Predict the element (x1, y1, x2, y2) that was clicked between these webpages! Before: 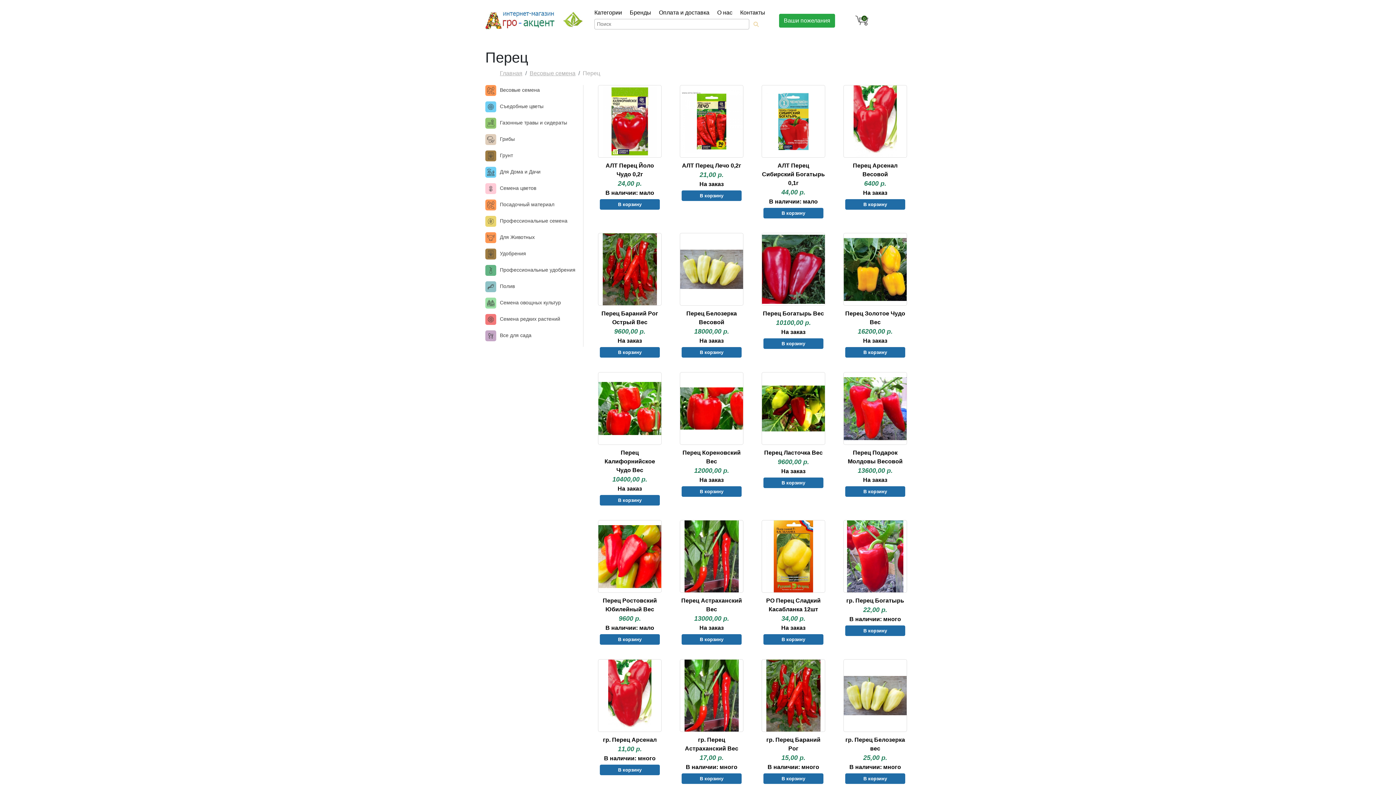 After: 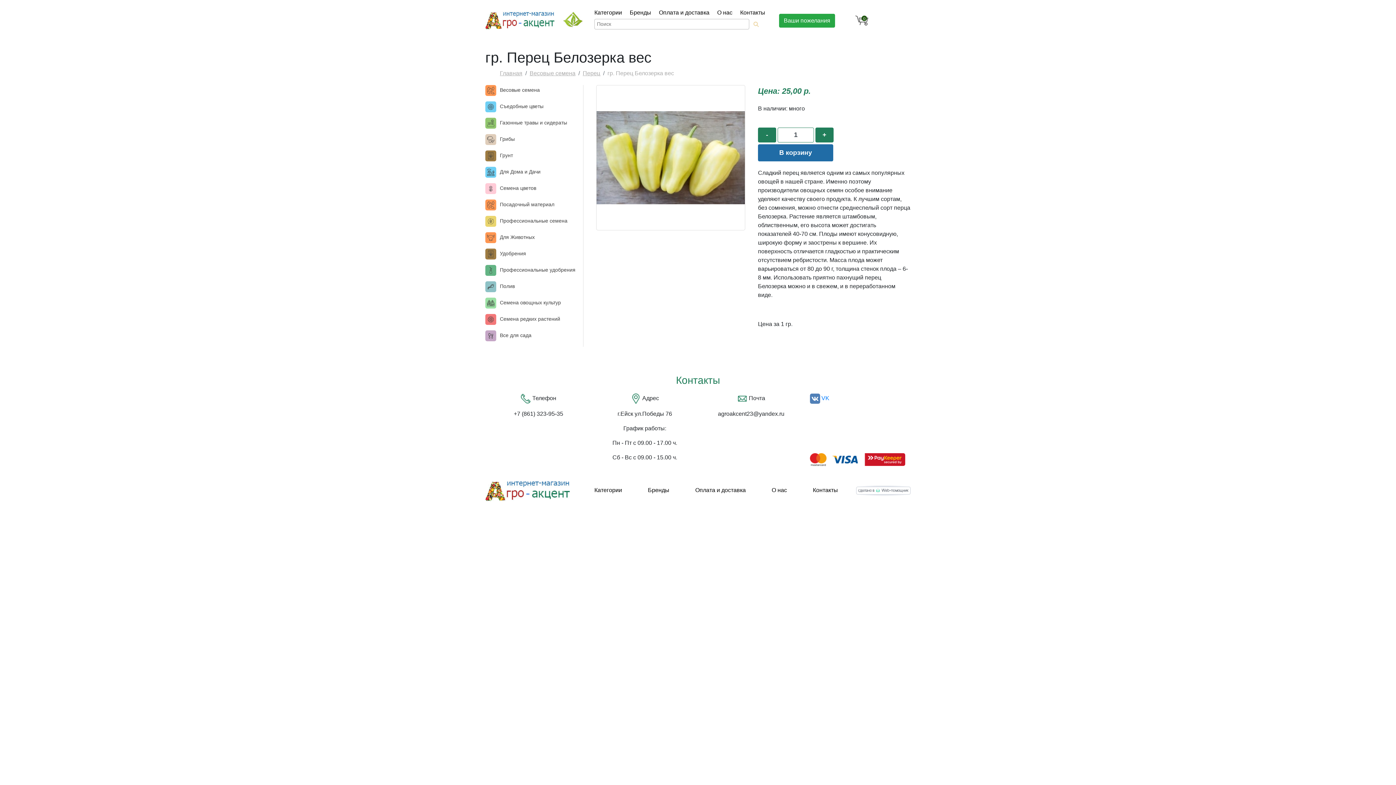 Action: label: гр. Перец Белозерка вес

25,00 р.

В наличии: много bbox: (840, 659, 910, 772)